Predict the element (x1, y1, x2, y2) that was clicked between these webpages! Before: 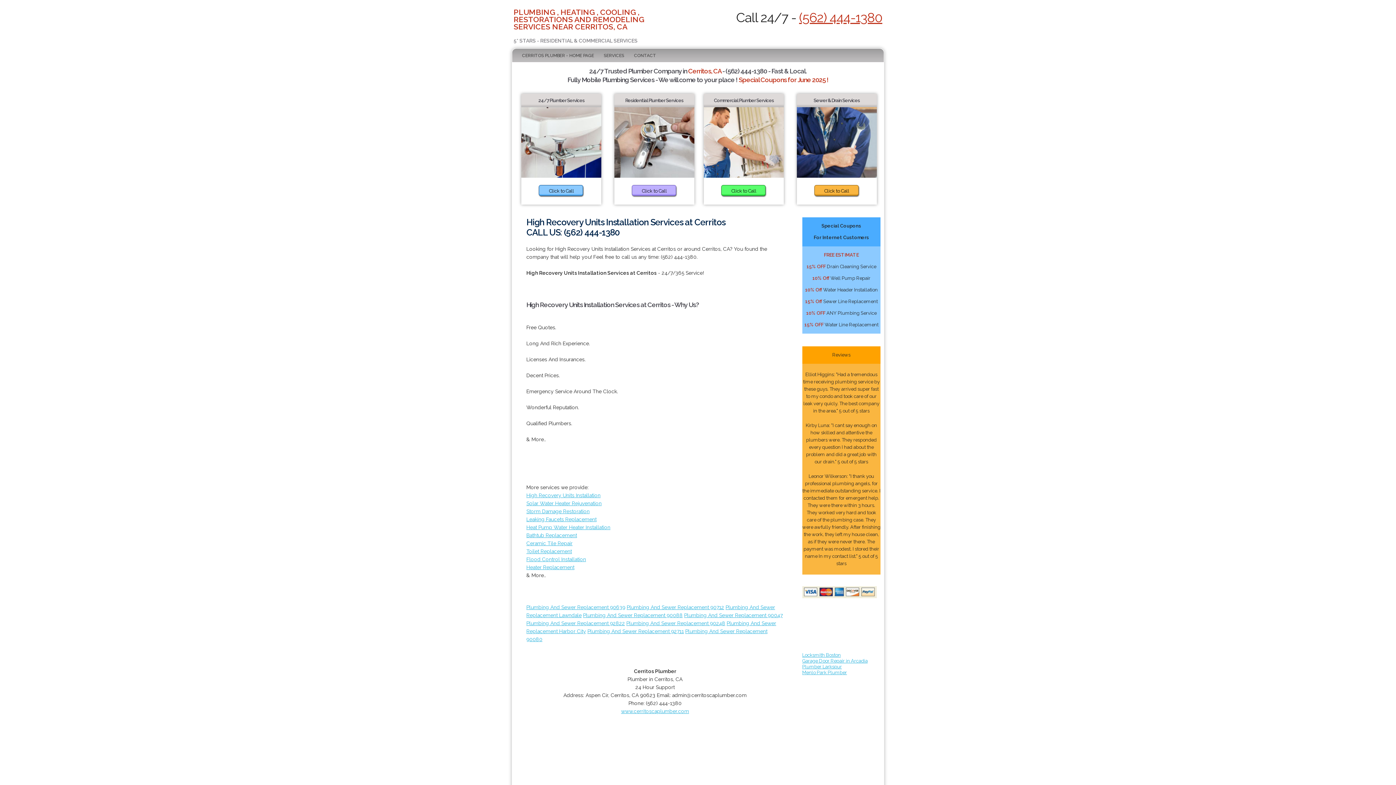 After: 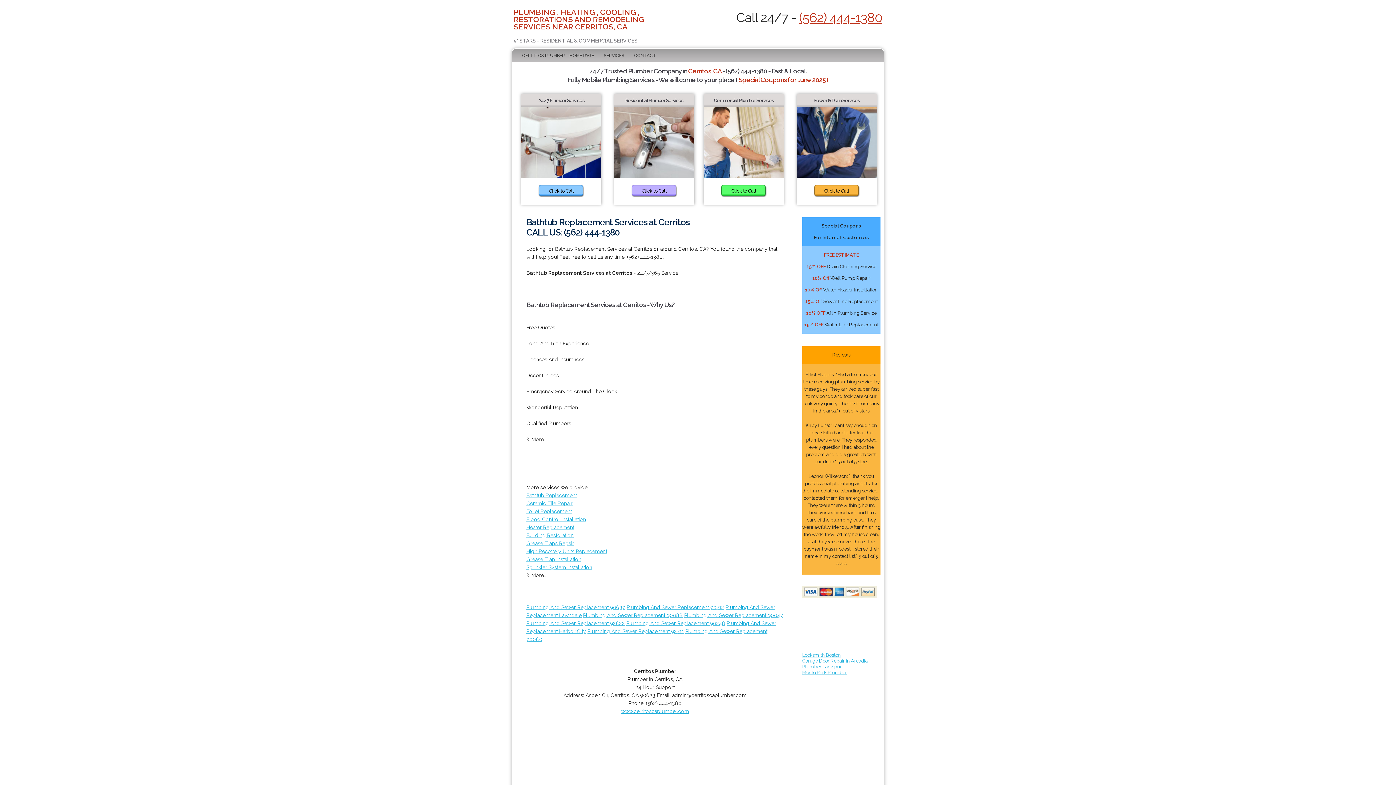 Action: bbox: (526, 532, 577, 538) label: Bathtub Replacement